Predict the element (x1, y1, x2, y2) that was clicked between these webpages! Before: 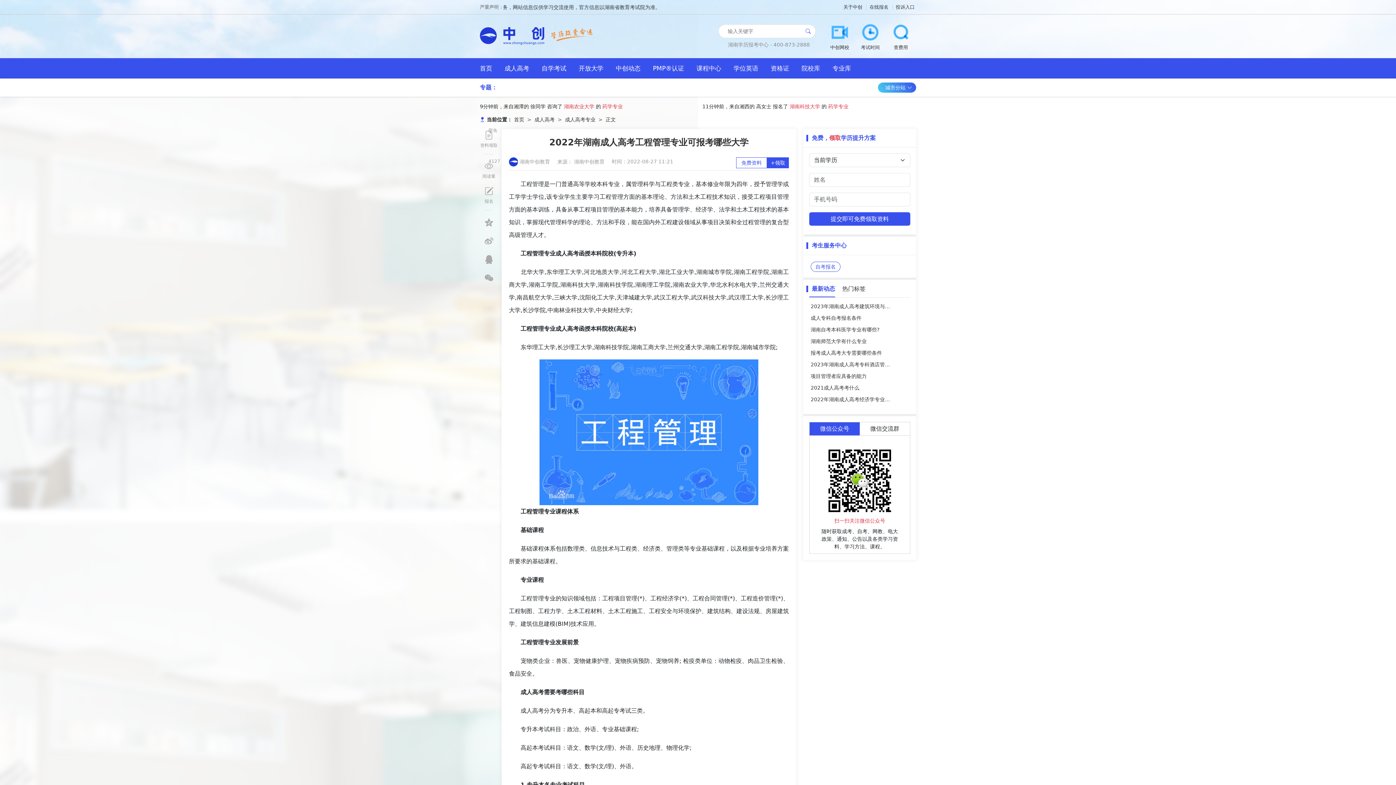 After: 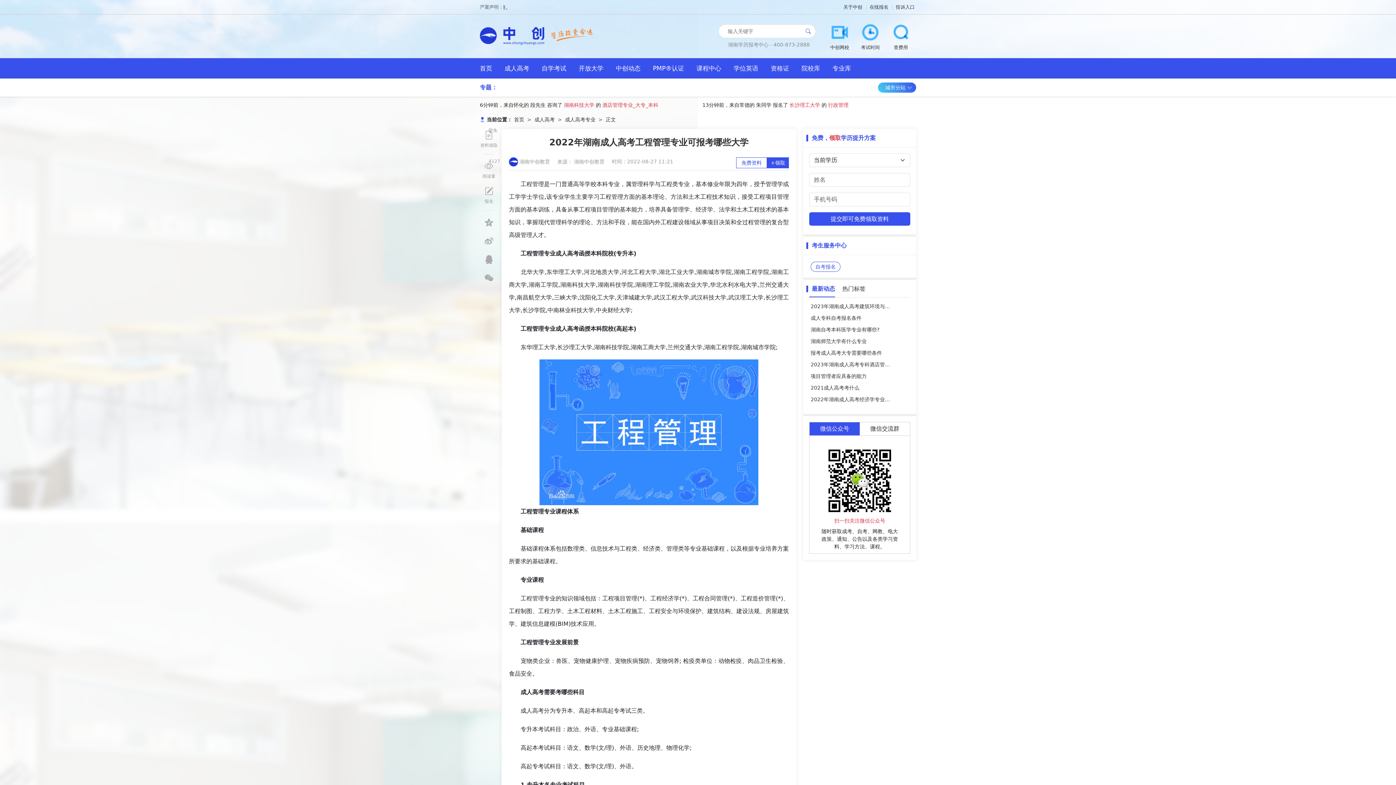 Action: bbox: (810, 312, 909, 324) label: 成人专科自考报名条件